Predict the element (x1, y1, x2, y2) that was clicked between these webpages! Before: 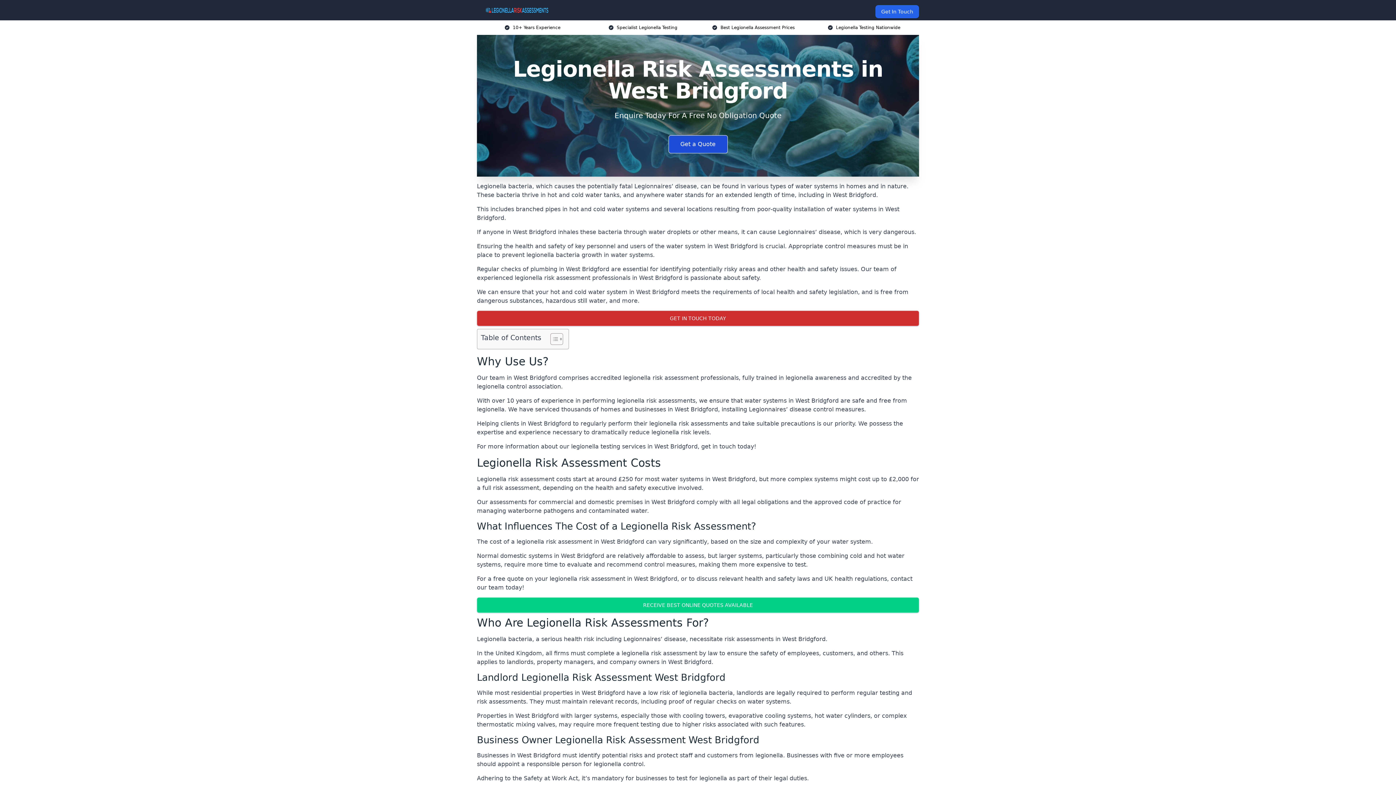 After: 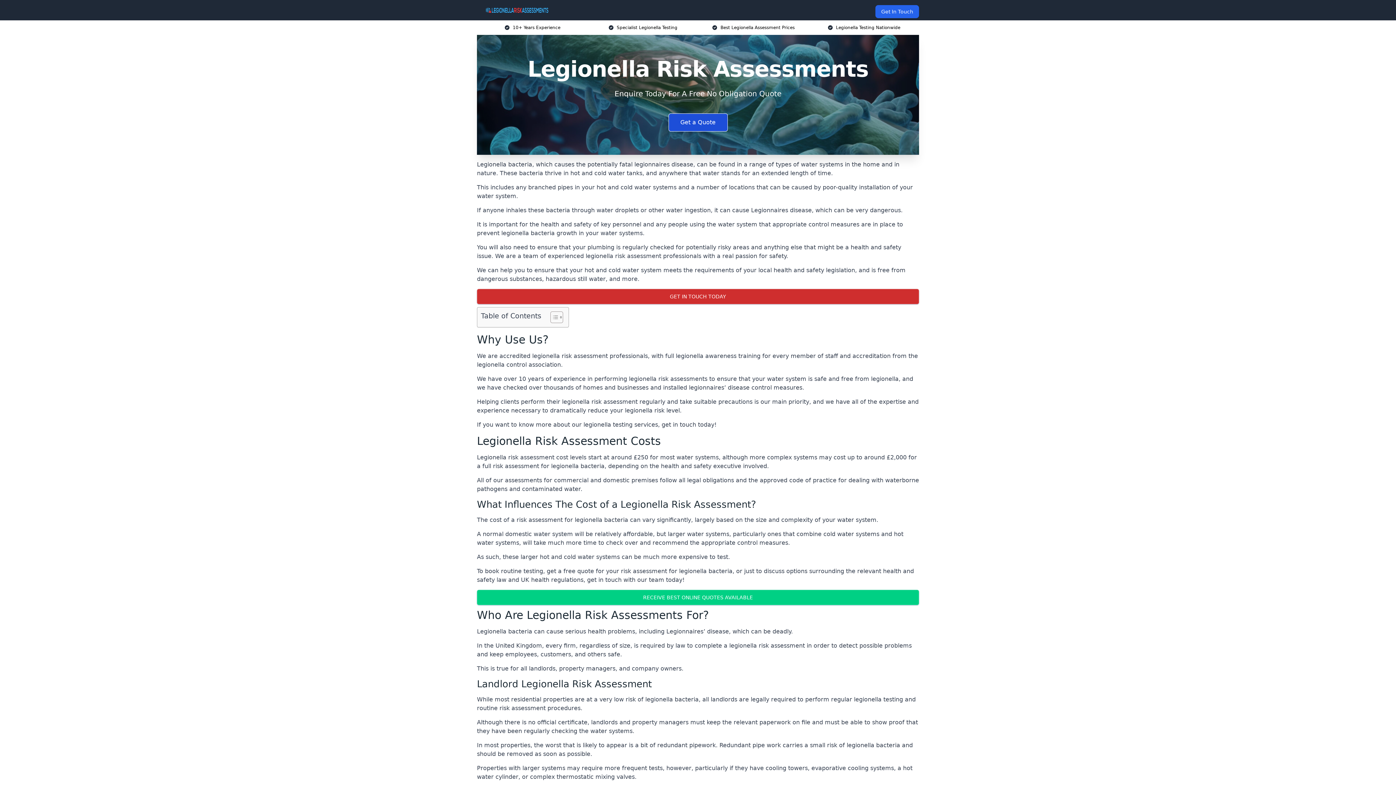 Action: bbox: (482, 5, 550, 14)